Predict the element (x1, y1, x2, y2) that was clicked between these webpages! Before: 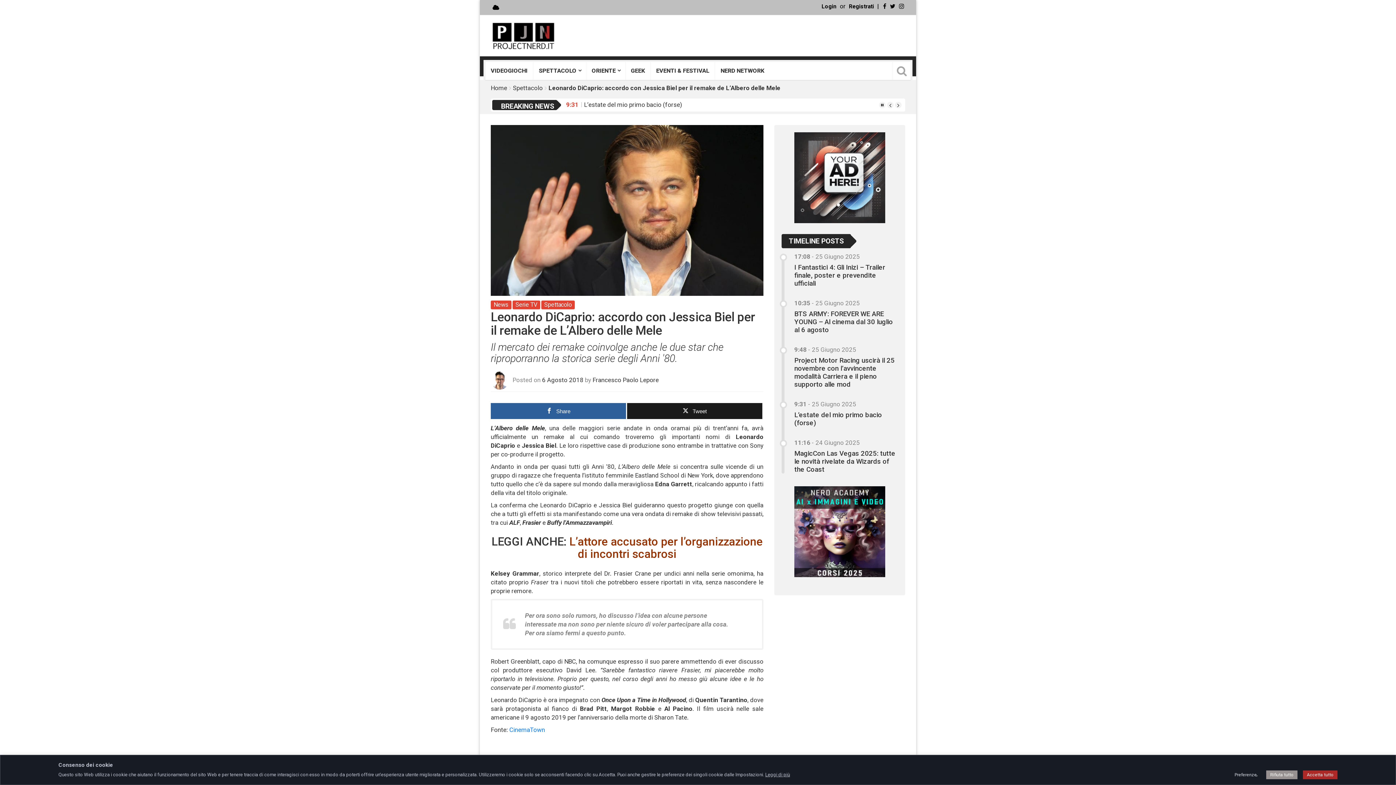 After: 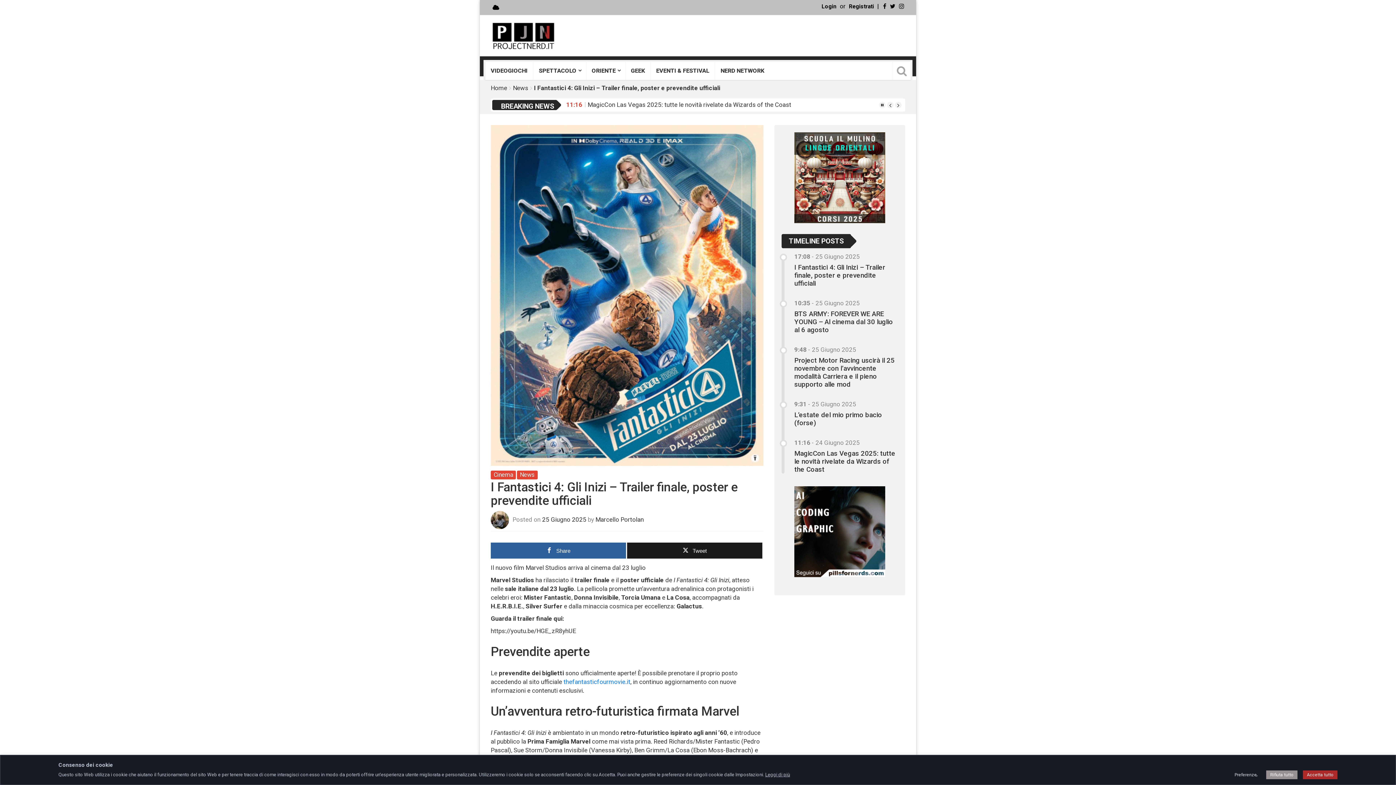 Action: label: I Fantastici 4: Gli Inizi – Trailer finale, poster e prevendite ufficiali bbox: (794, 263, 885, 287)